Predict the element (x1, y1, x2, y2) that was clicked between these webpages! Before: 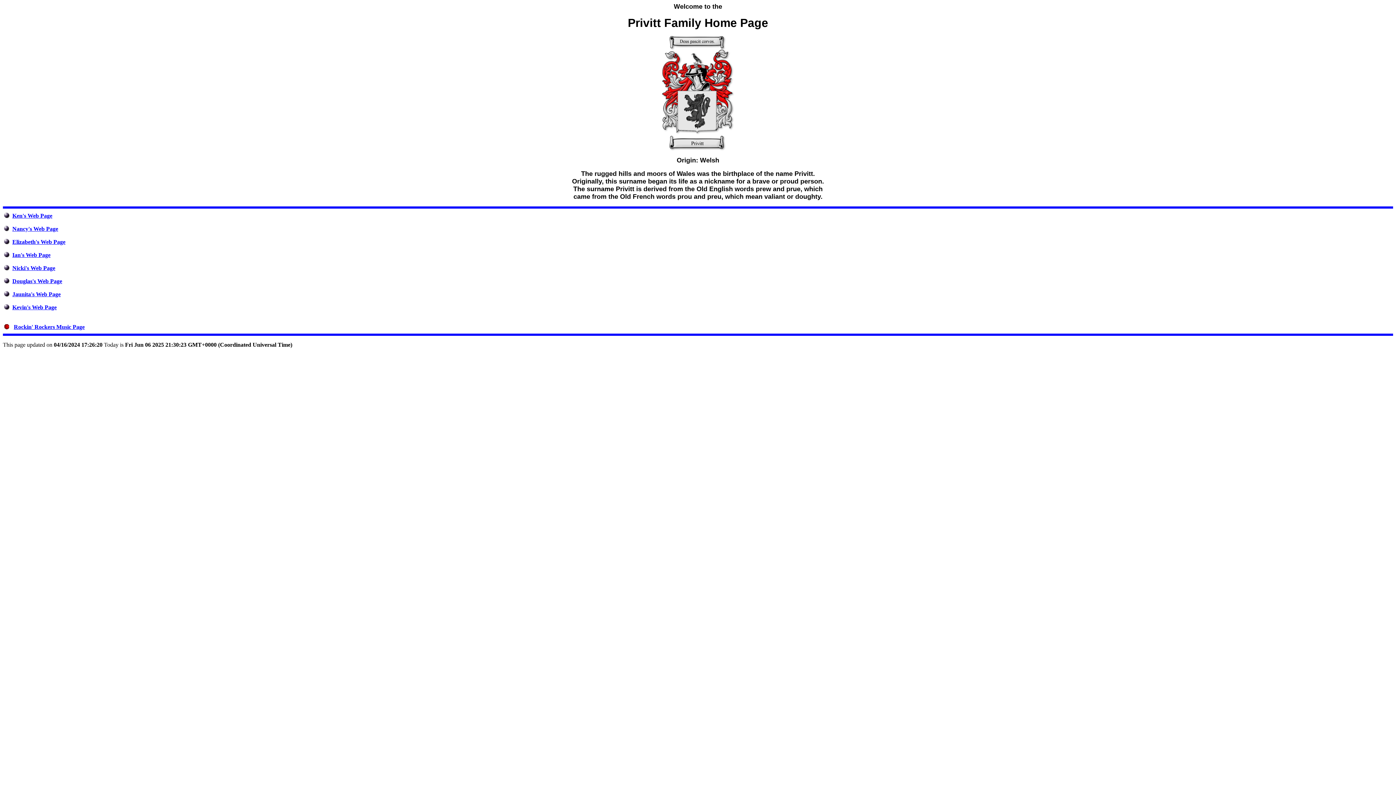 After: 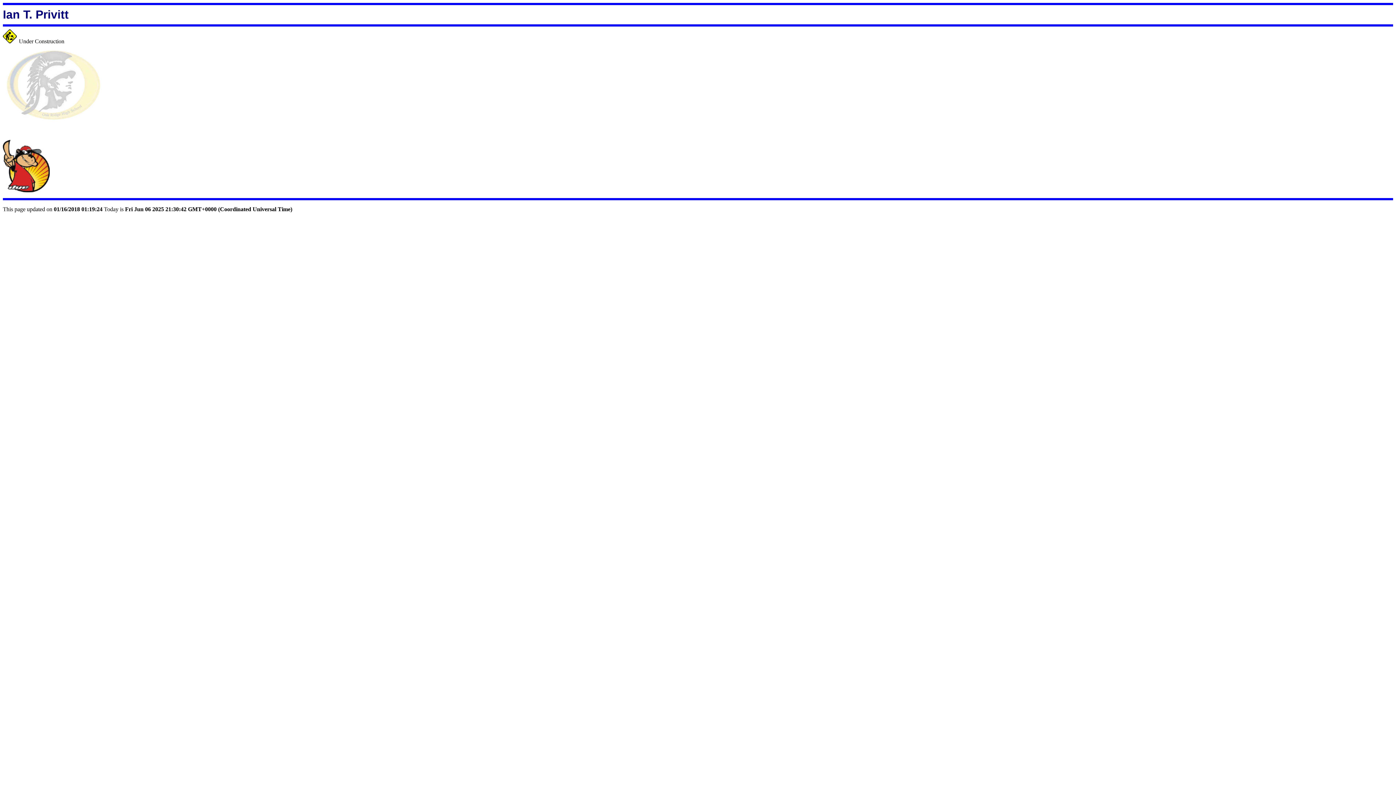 Action: label: Ian's Web Page bbox: (12, 252, 50, 258)